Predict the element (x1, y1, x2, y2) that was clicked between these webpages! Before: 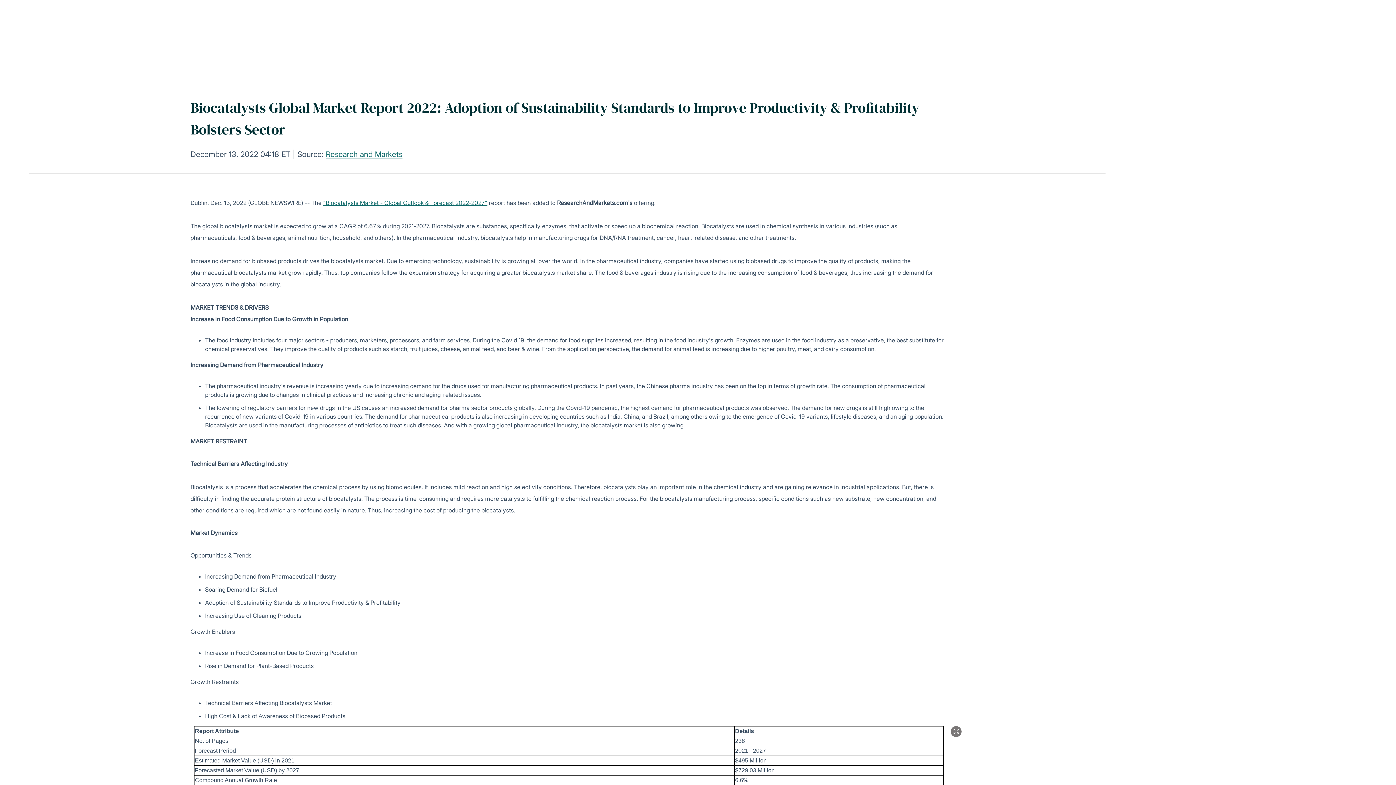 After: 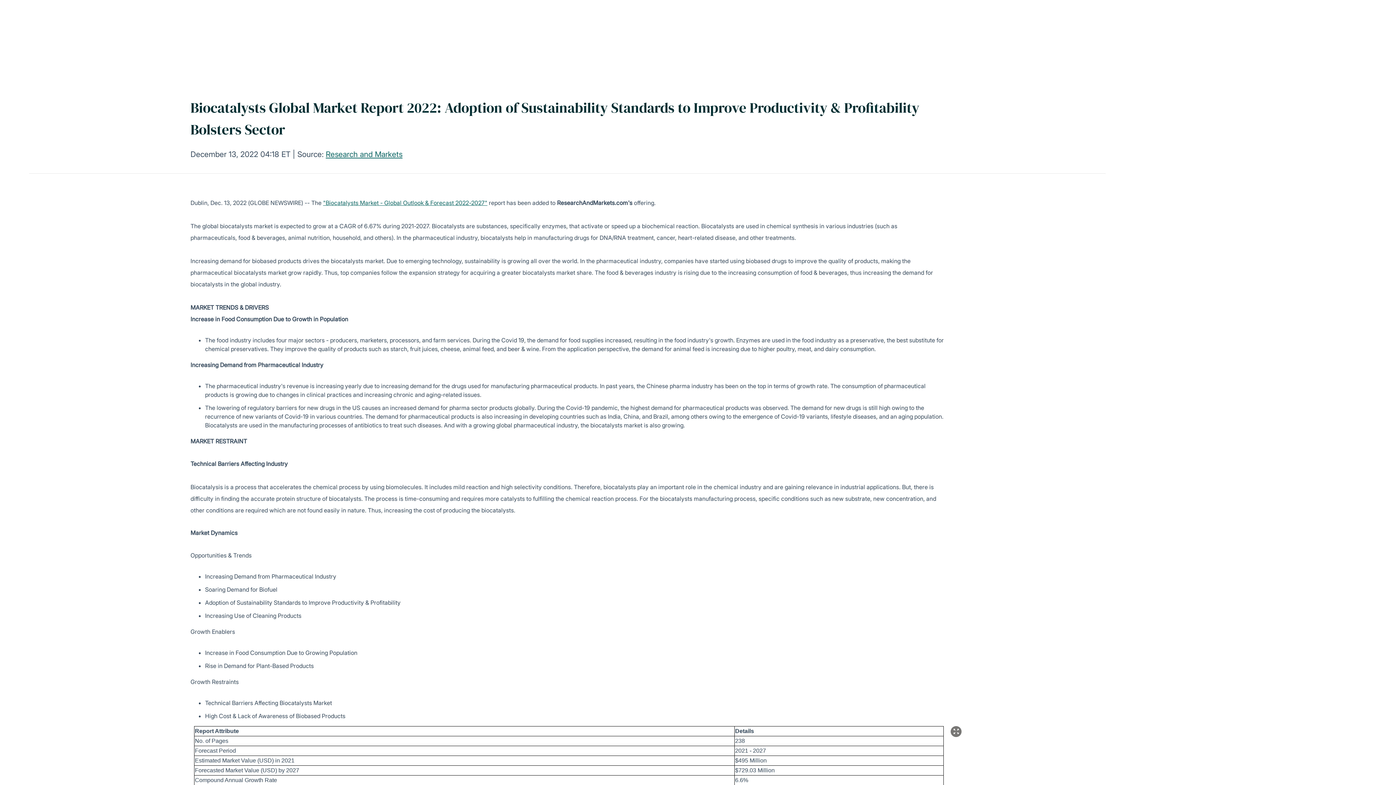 Action: bbox: (950, 726, 961, 737) label: Popup Expand Table